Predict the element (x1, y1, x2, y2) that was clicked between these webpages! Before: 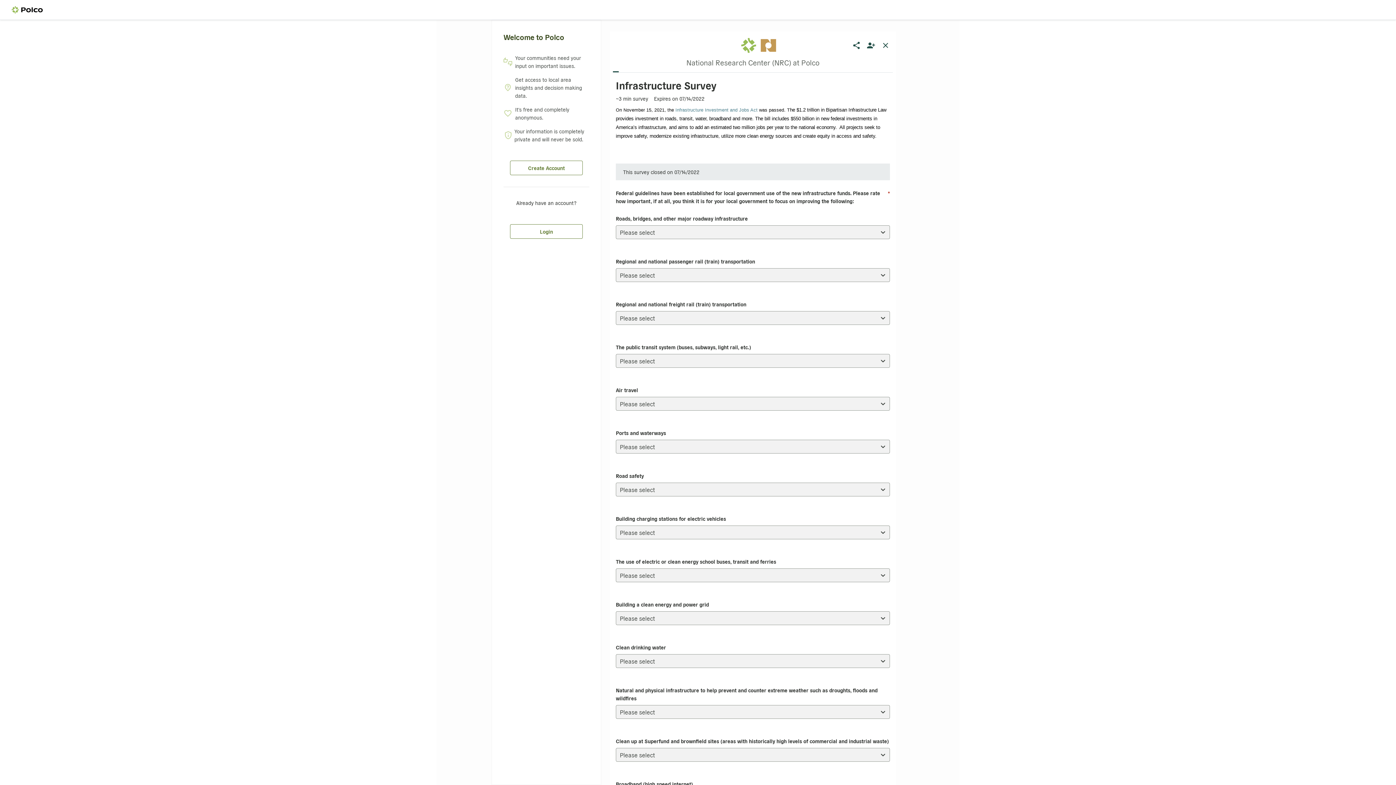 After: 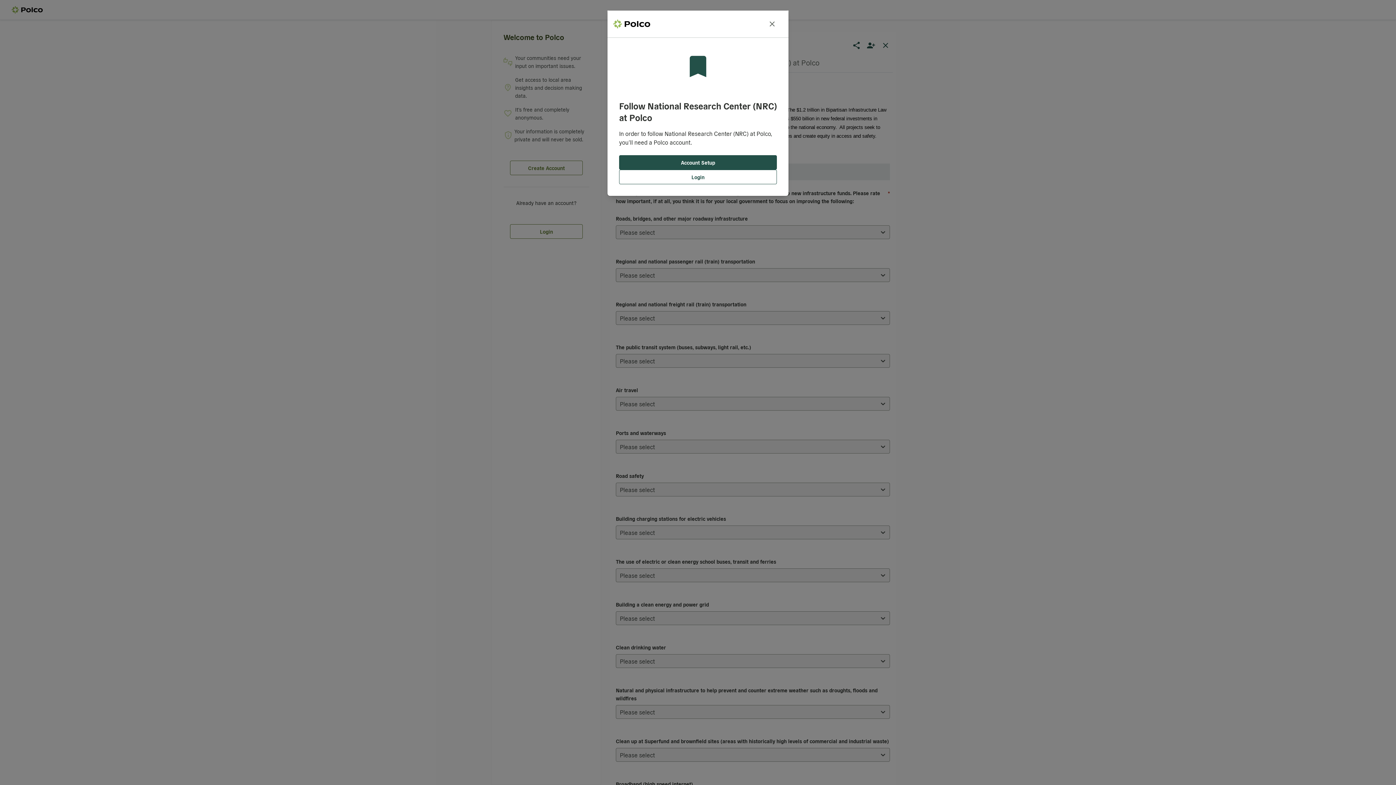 Action: bbox: (864, 38, 878, 52) label: Follow National Research Center (NRC) at Polco